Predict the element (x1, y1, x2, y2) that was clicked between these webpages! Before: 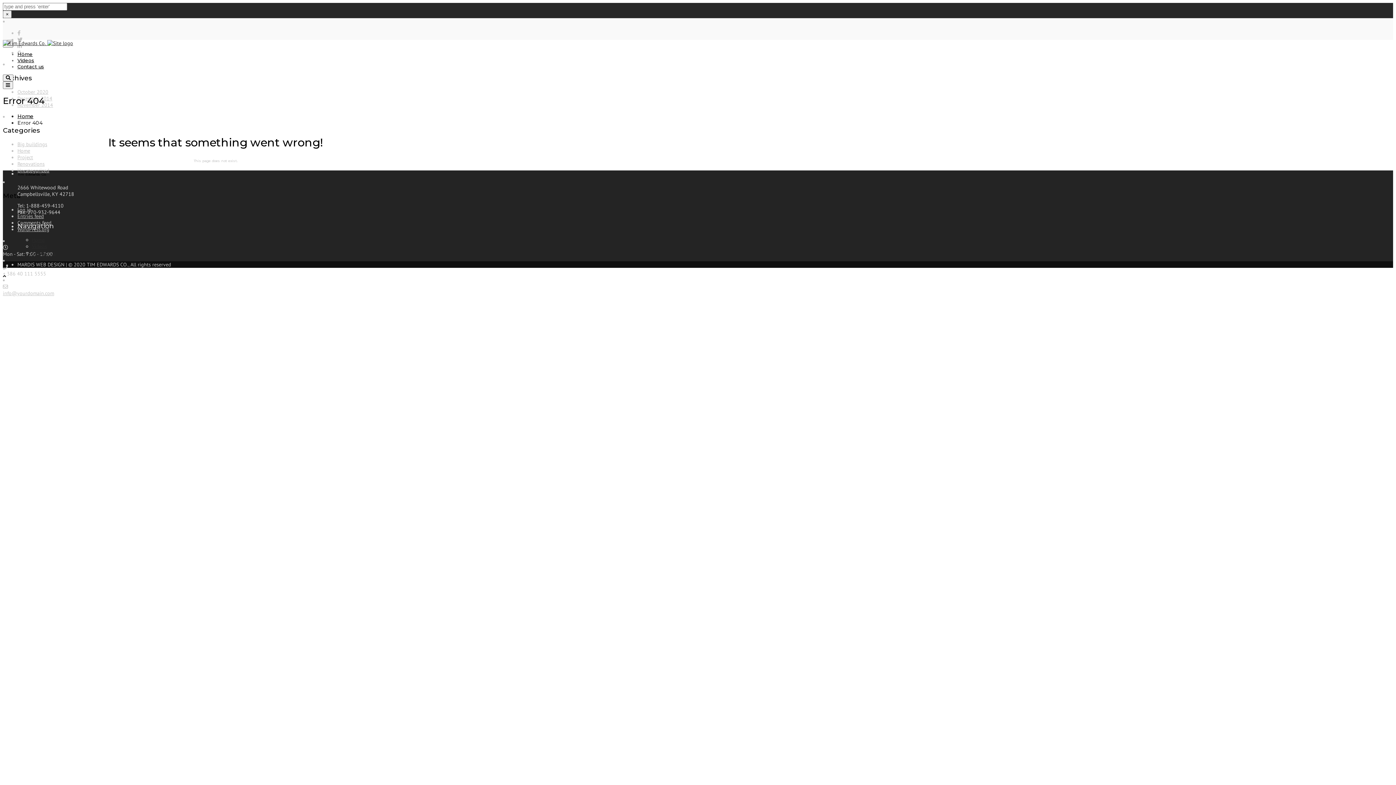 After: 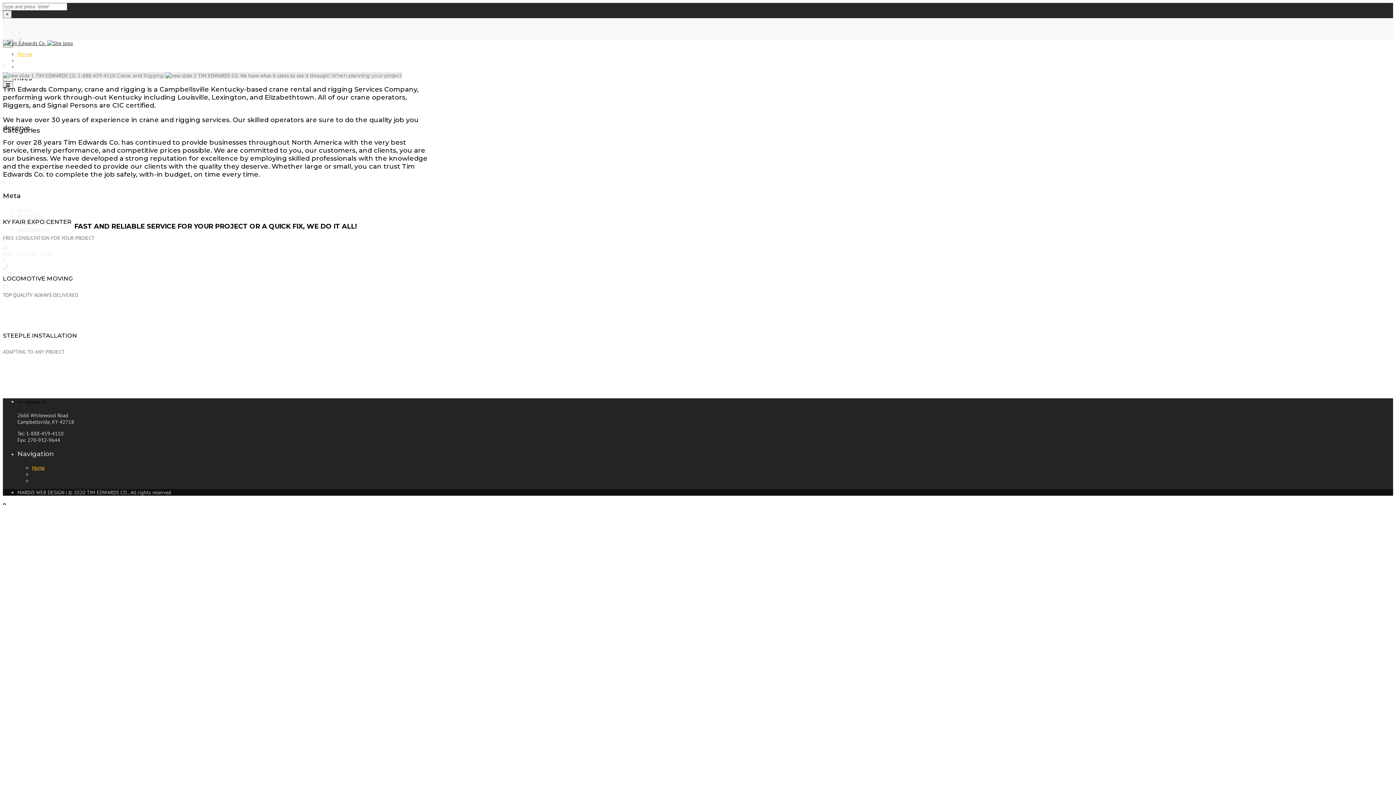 Action: bbox: (17, 113, 33, 119) label: Home